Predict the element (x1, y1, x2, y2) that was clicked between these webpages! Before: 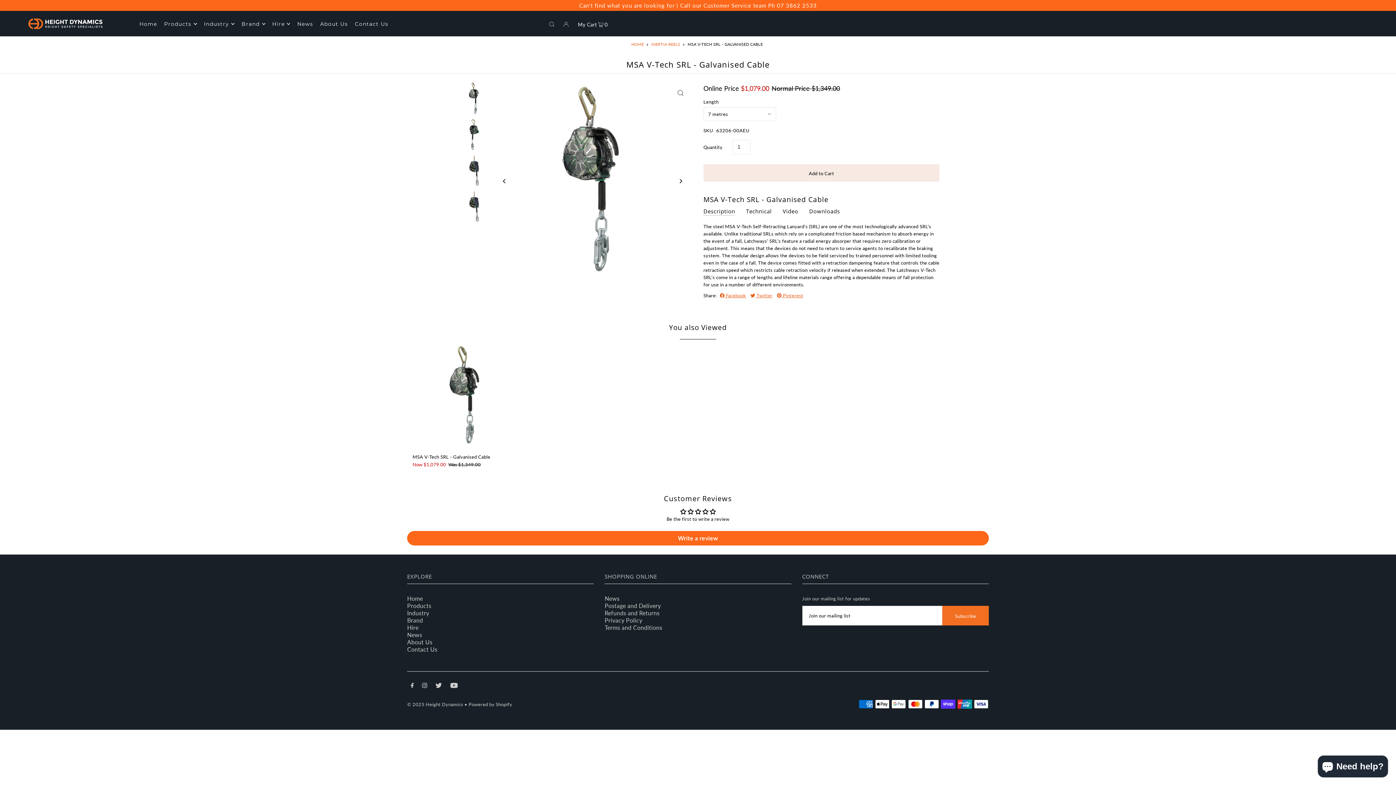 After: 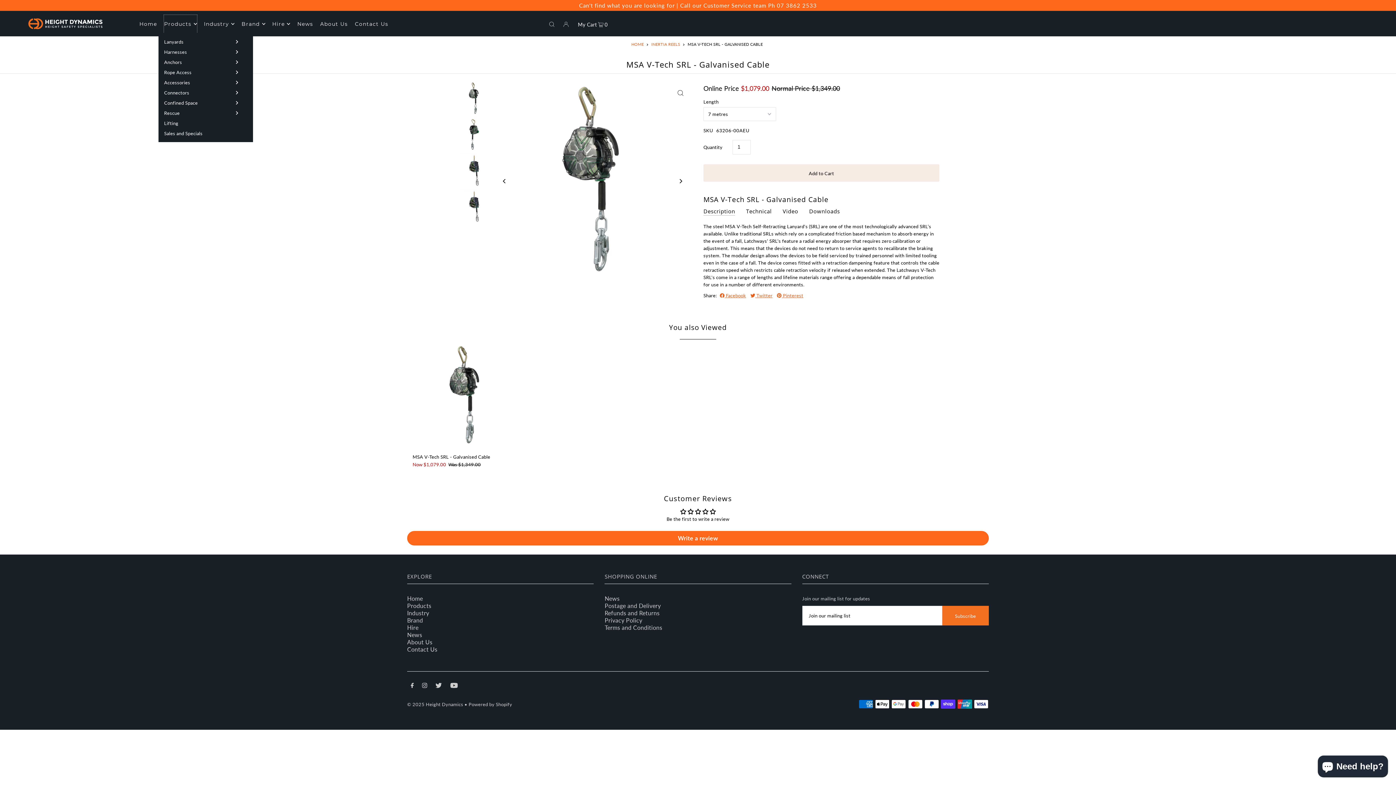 Action: label: Products bbox: (164, 15, 196, 33)